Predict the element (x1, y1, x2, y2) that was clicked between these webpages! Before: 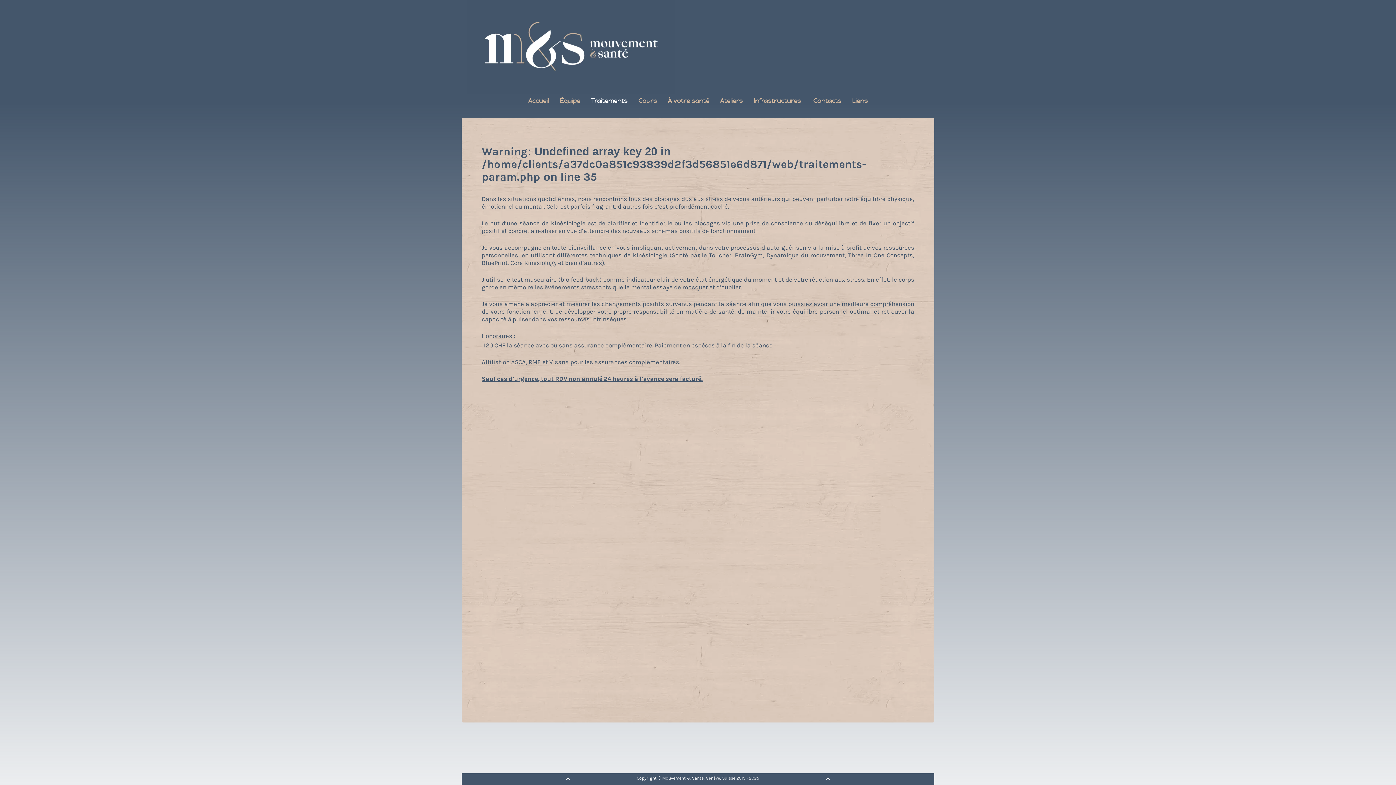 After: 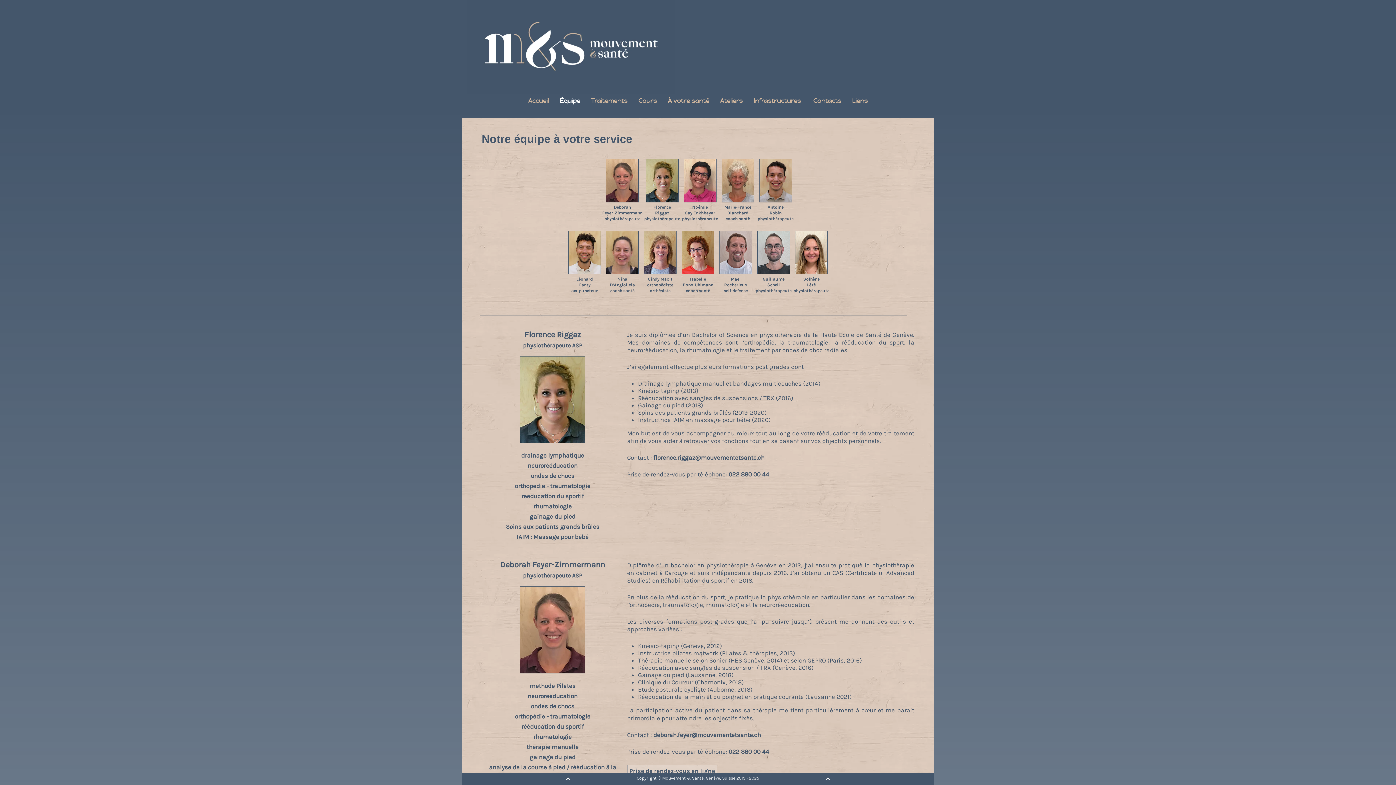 Action: label: Équipe bbox: (554, 91, 585, 110)